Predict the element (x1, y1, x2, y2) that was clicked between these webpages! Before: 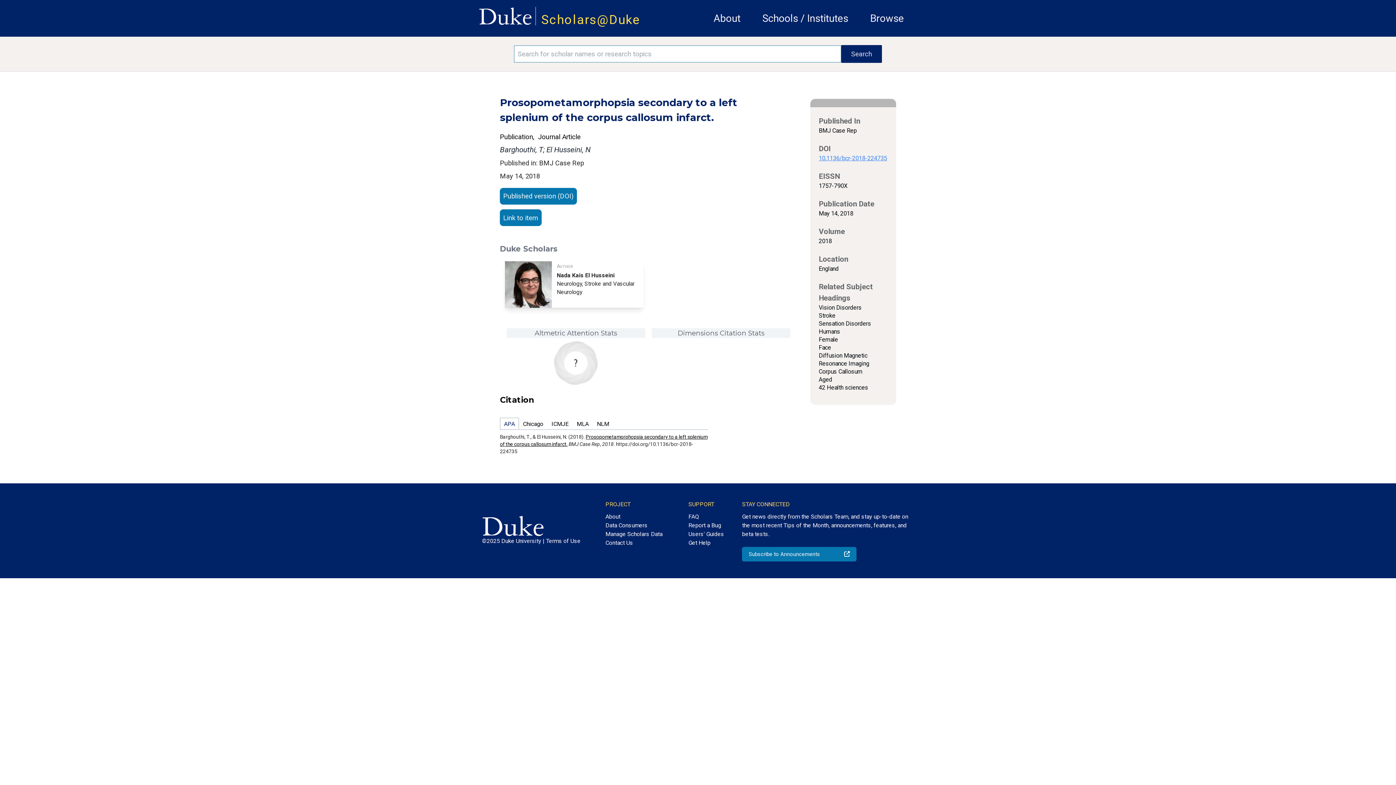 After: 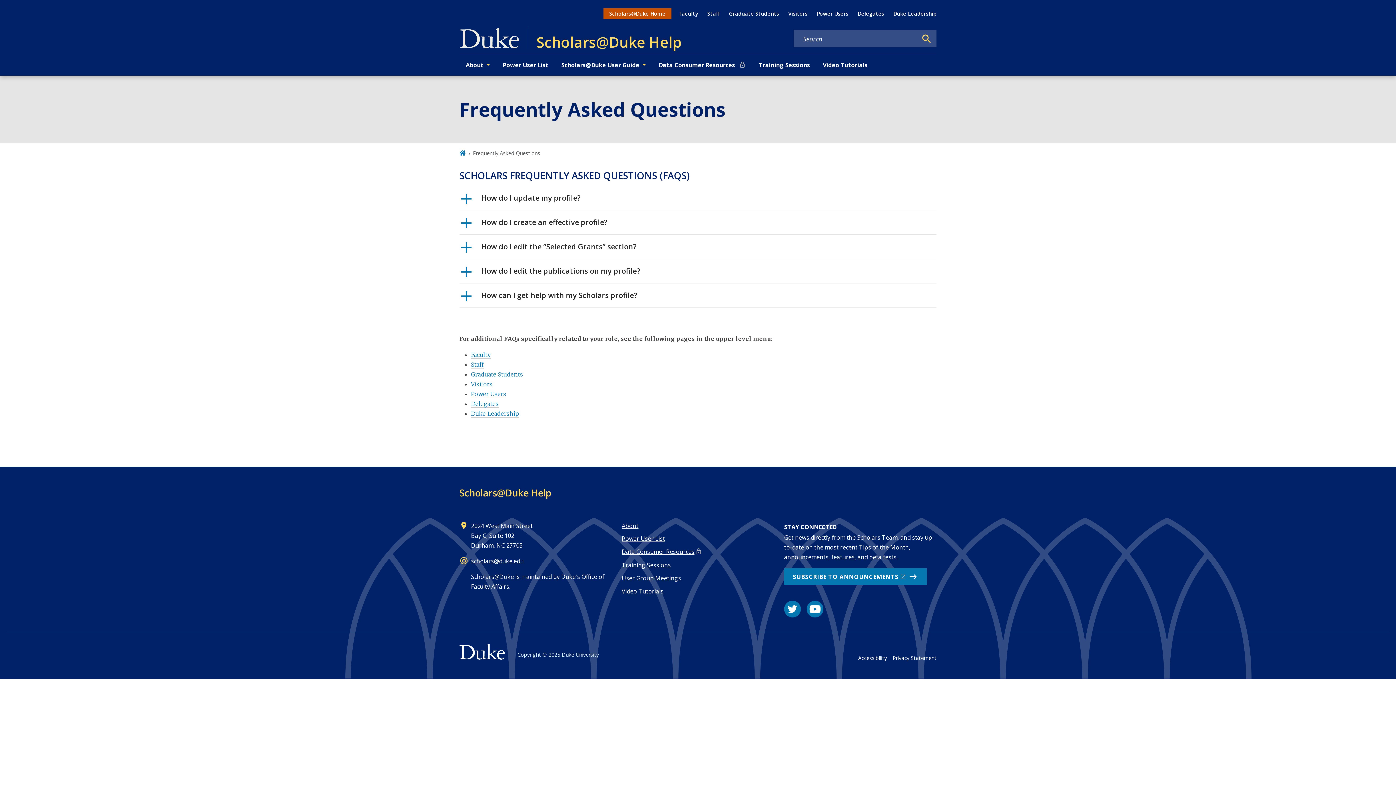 Action: label: FAQ bbox: (688, 509, 724, 521)